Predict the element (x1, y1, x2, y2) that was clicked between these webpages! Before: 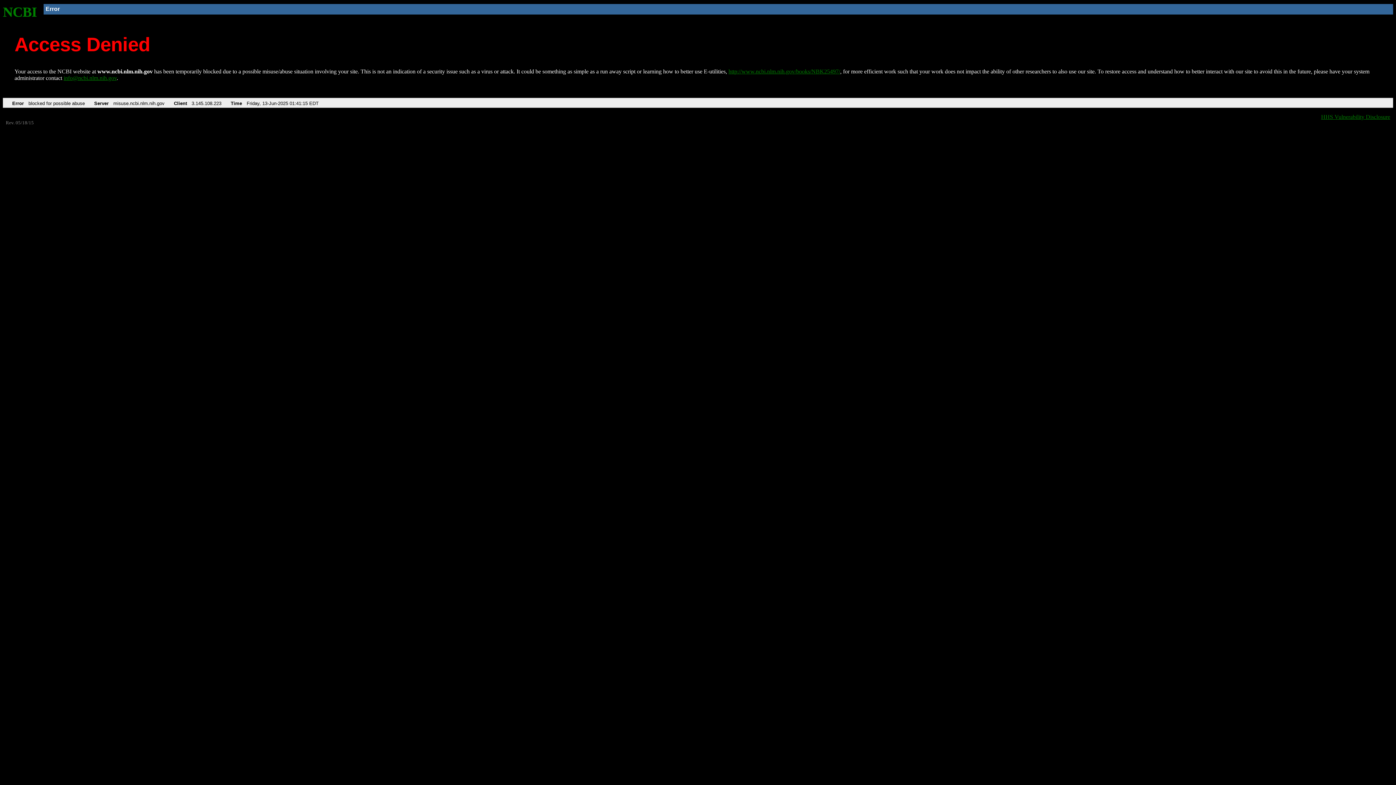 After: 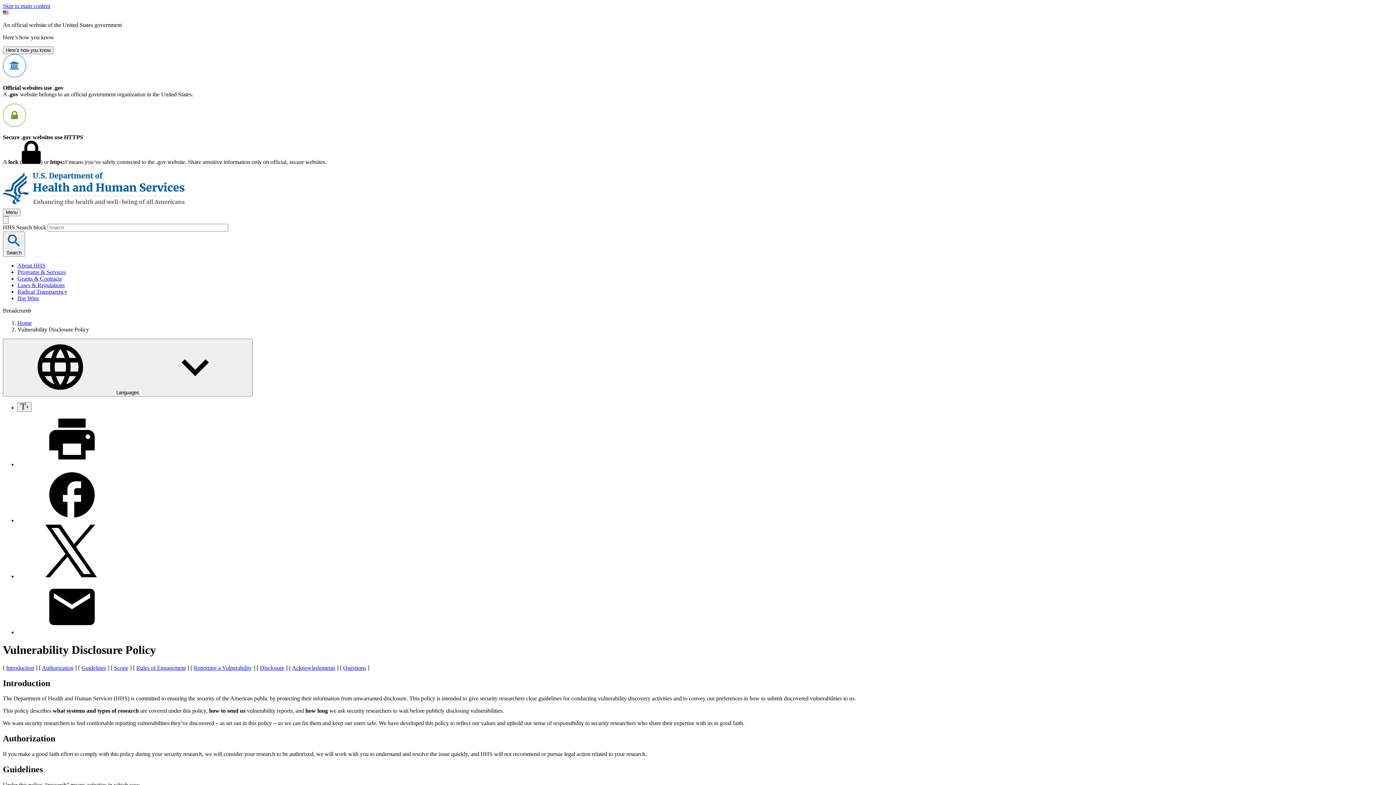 Action: label: HHS Vulnerability Disclosure bbox: (1321, 113, 1390, 119)